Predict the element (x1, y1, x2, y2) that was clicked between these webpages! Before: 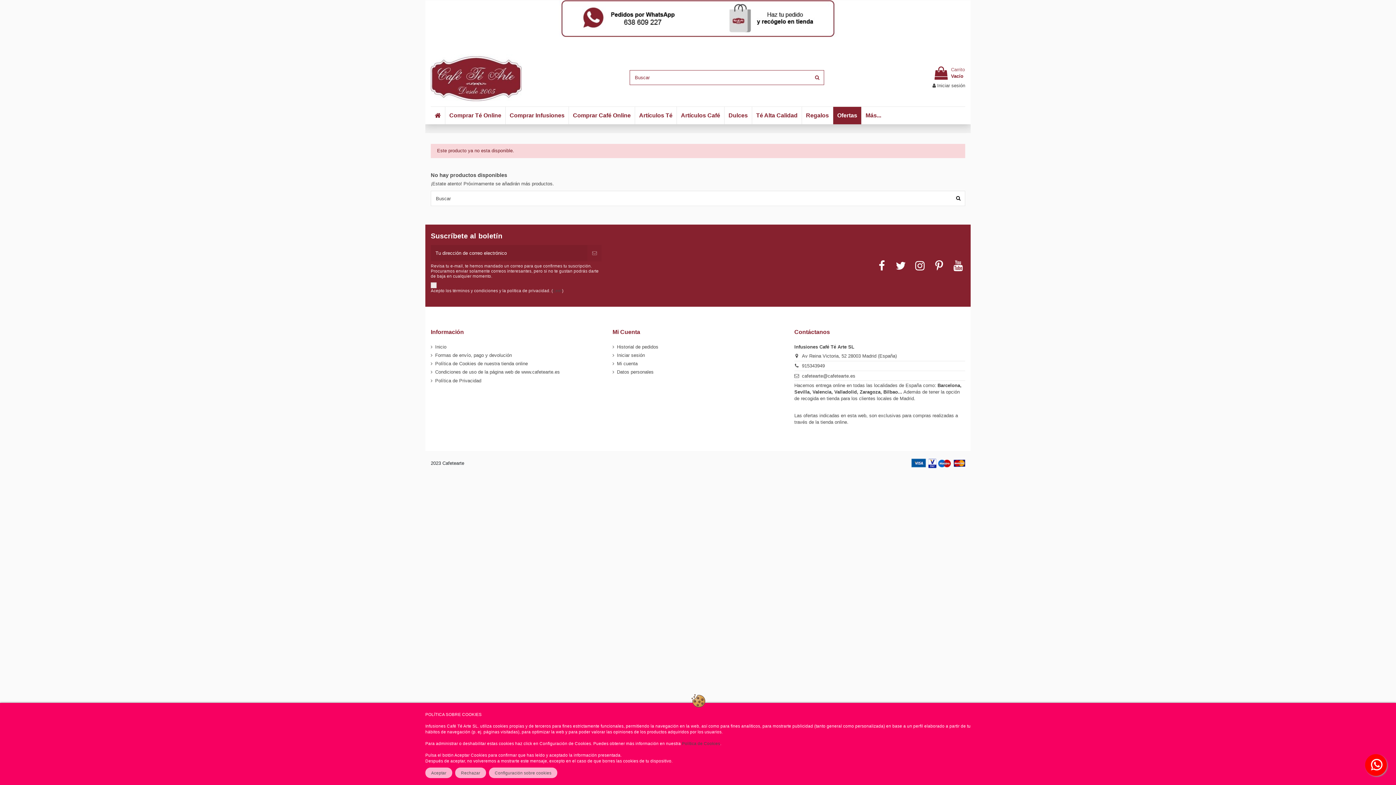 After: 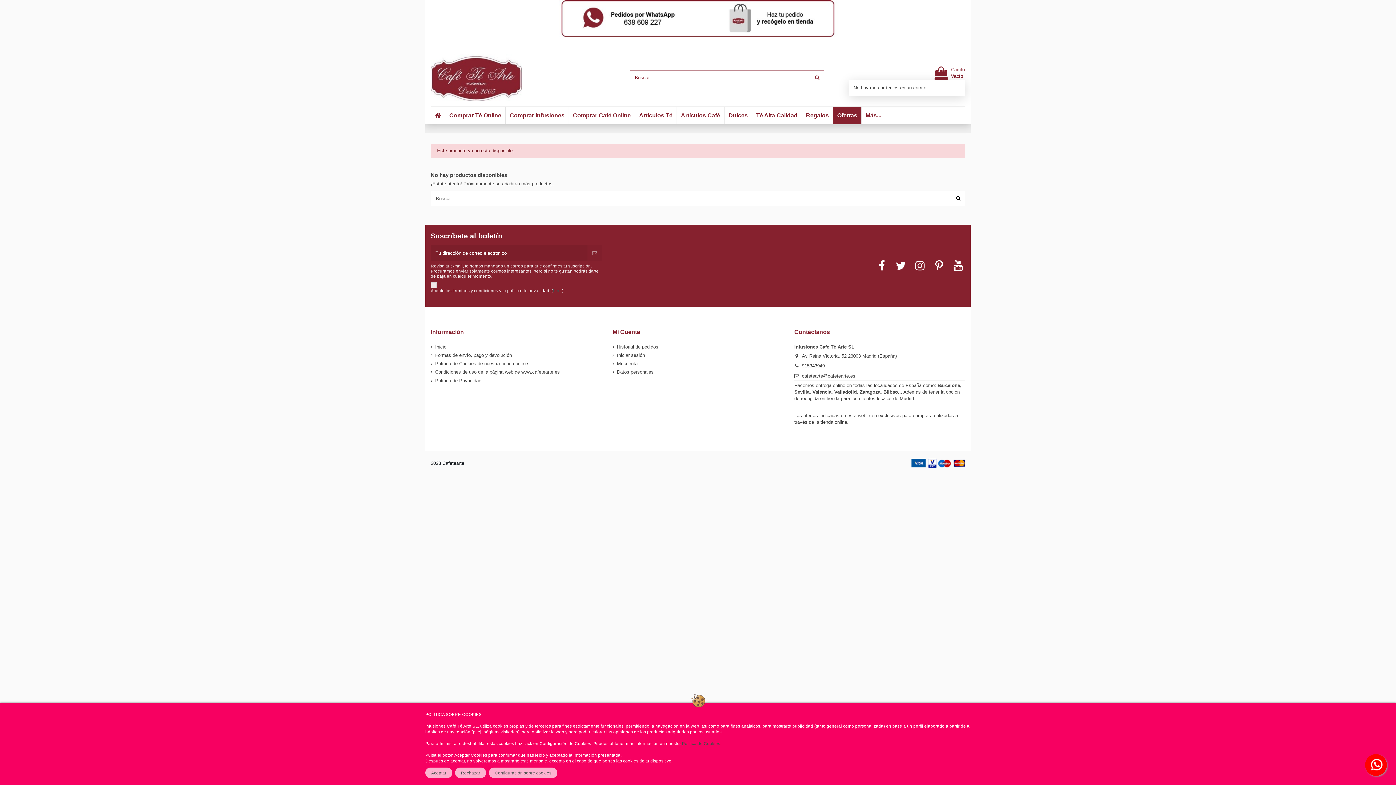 Action: bbox: (932, 66, 965, 79) label:  
Carrito
Vacío